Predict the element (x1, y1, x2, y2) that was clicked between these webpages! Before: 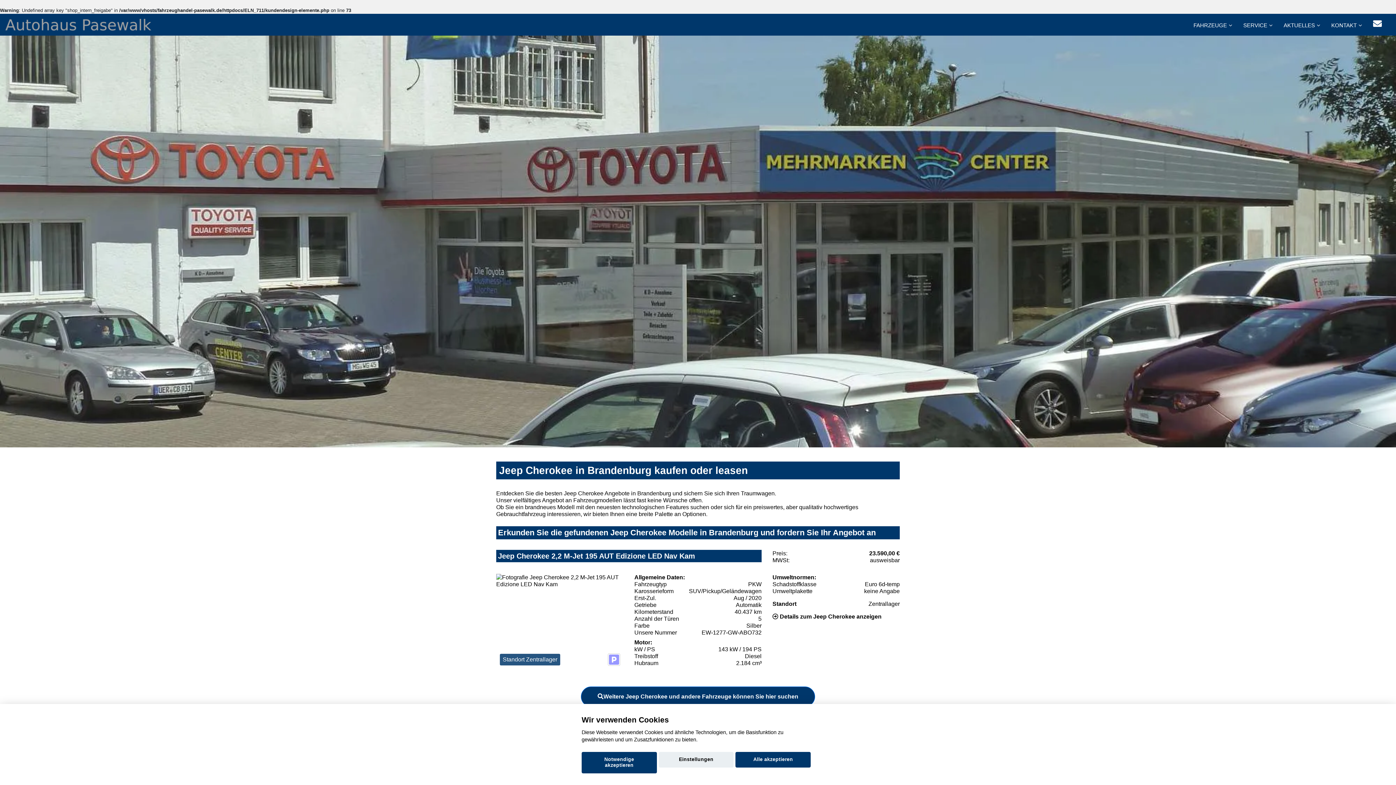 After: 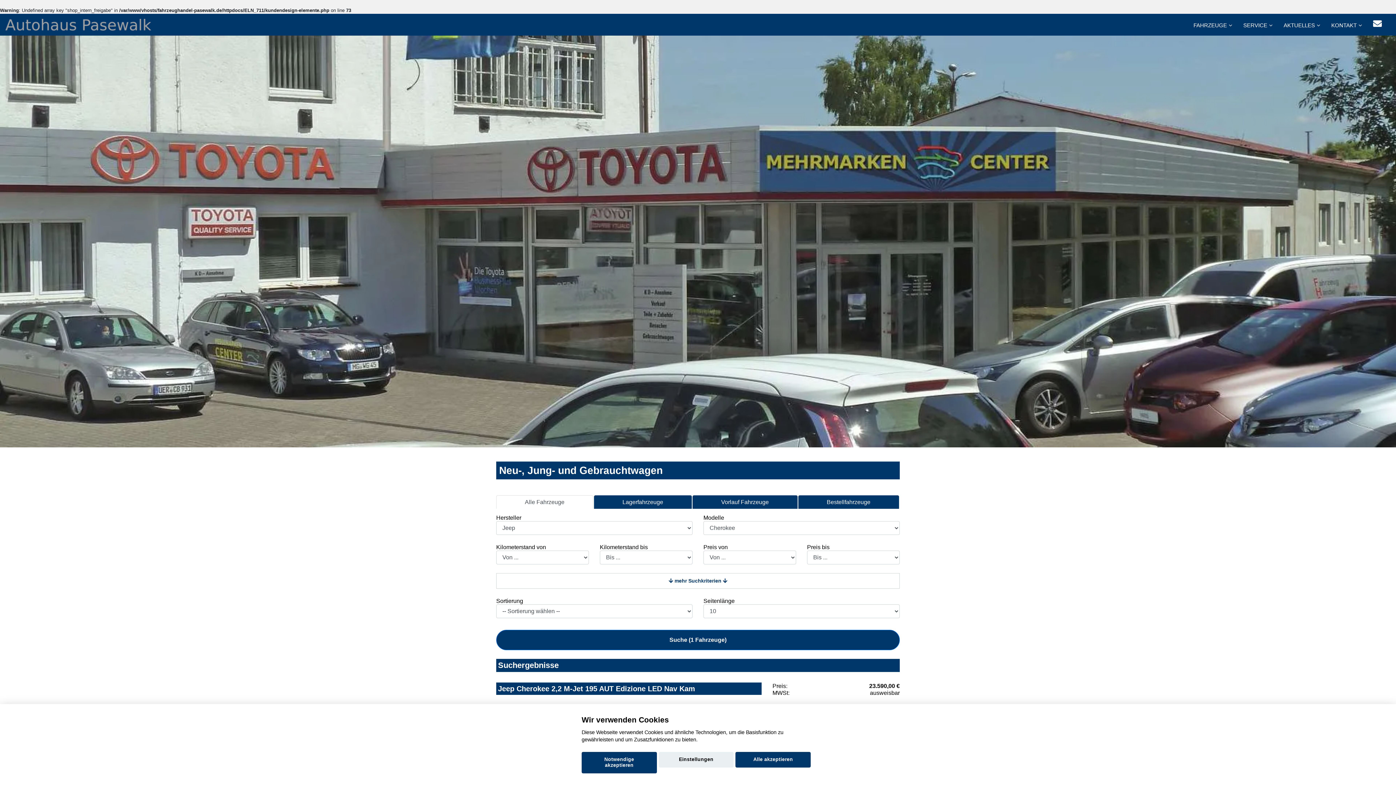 Action: bbox: (581, 687, 815, 707) label: Weitere Jeep Cherokee und andere Fahrzeuge können Sie hier suchen